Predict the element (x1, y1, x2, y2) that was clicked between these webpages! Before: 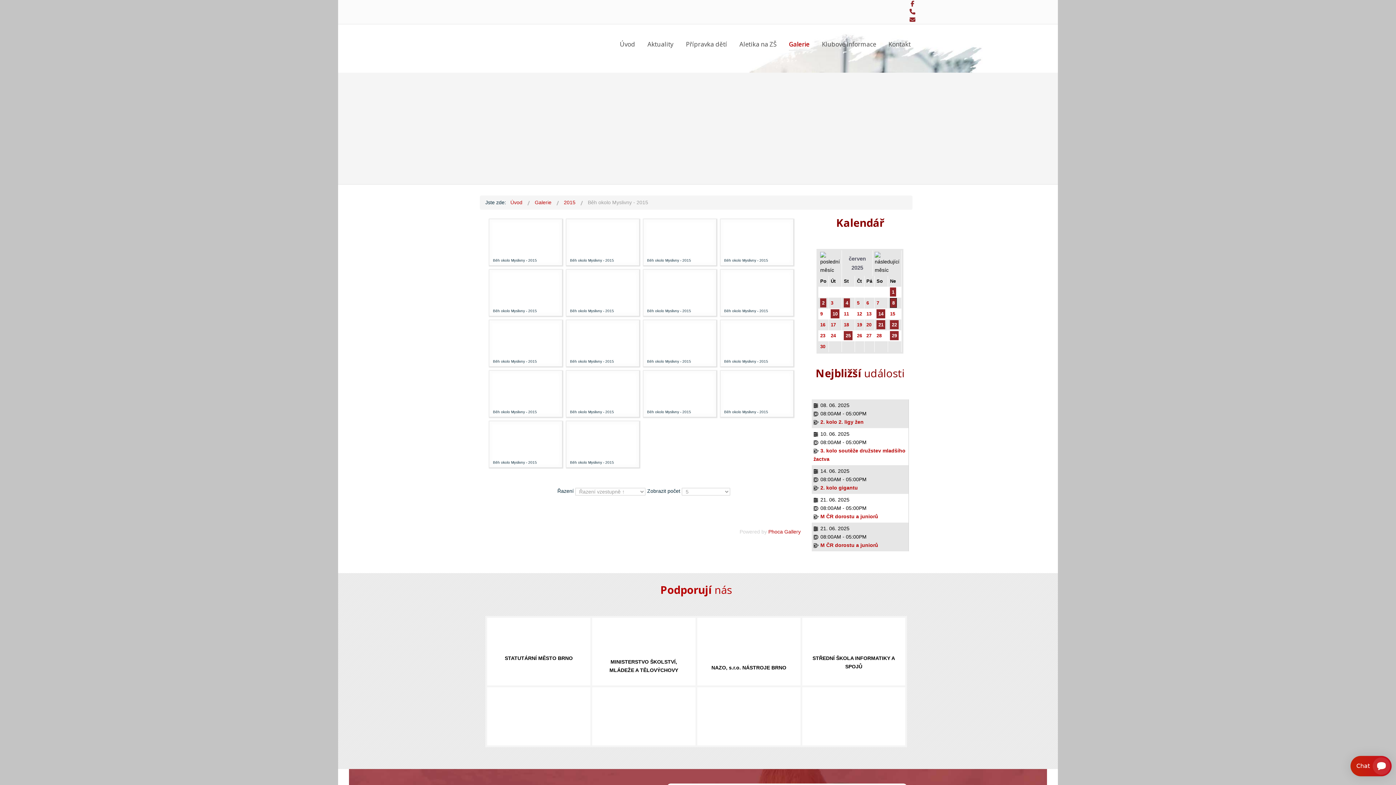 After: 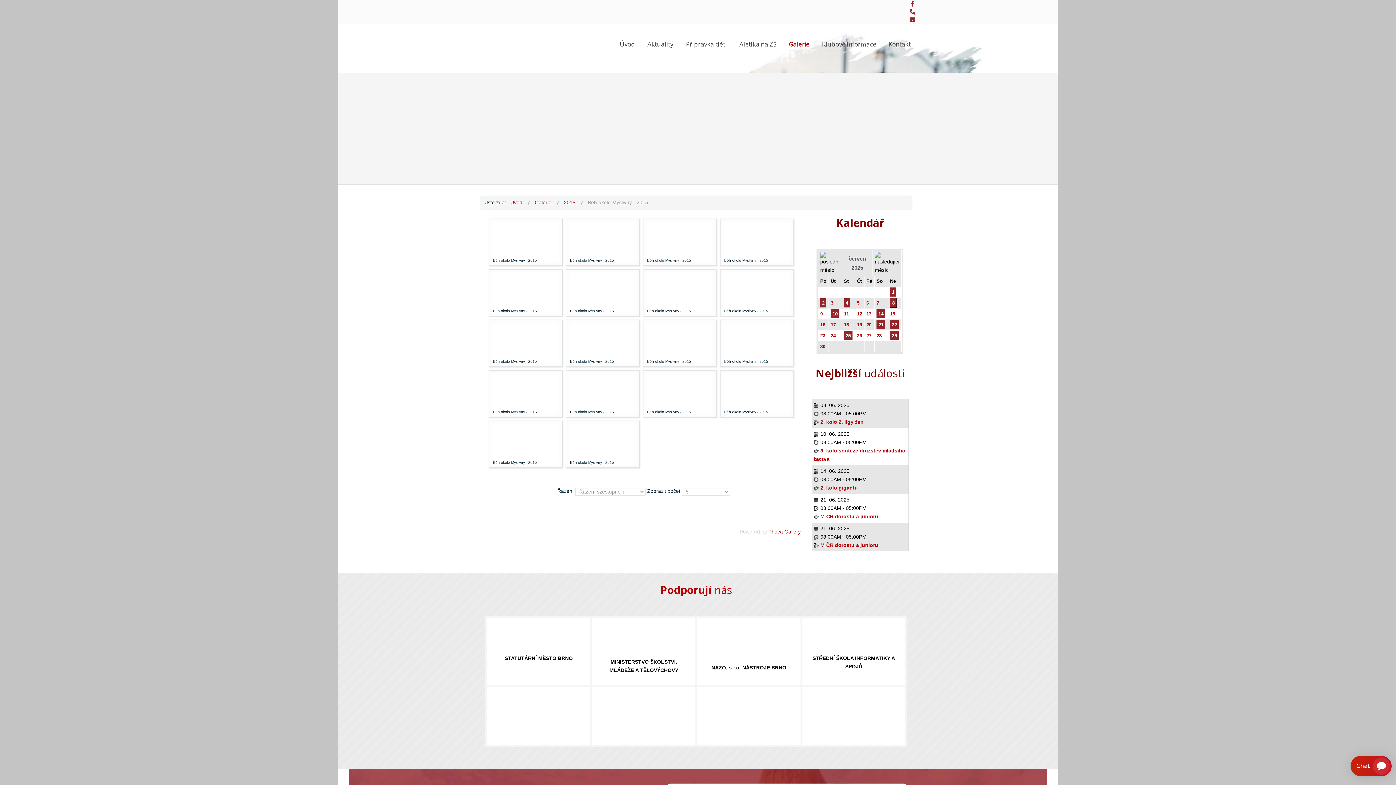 Action: label: Email bbox: (909, 17, 916, 22)